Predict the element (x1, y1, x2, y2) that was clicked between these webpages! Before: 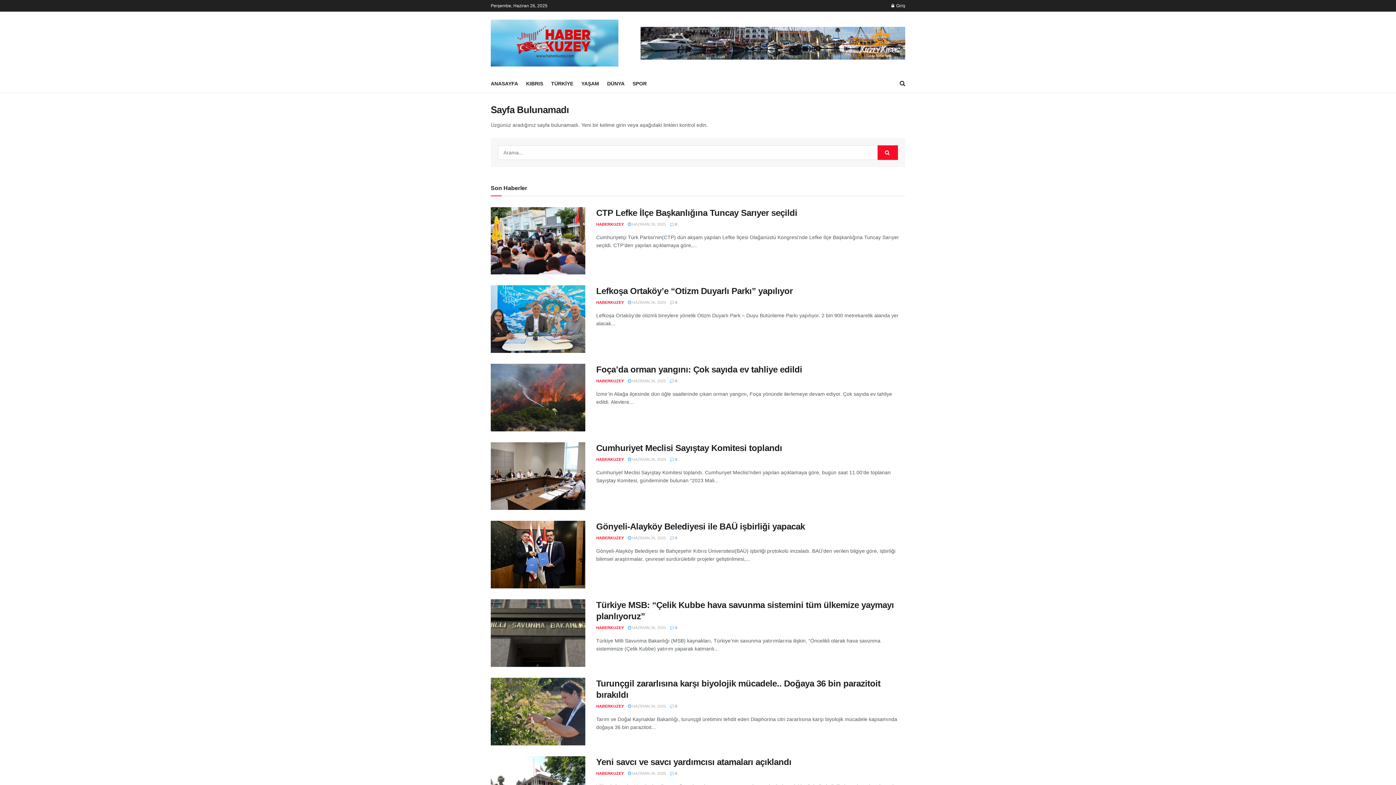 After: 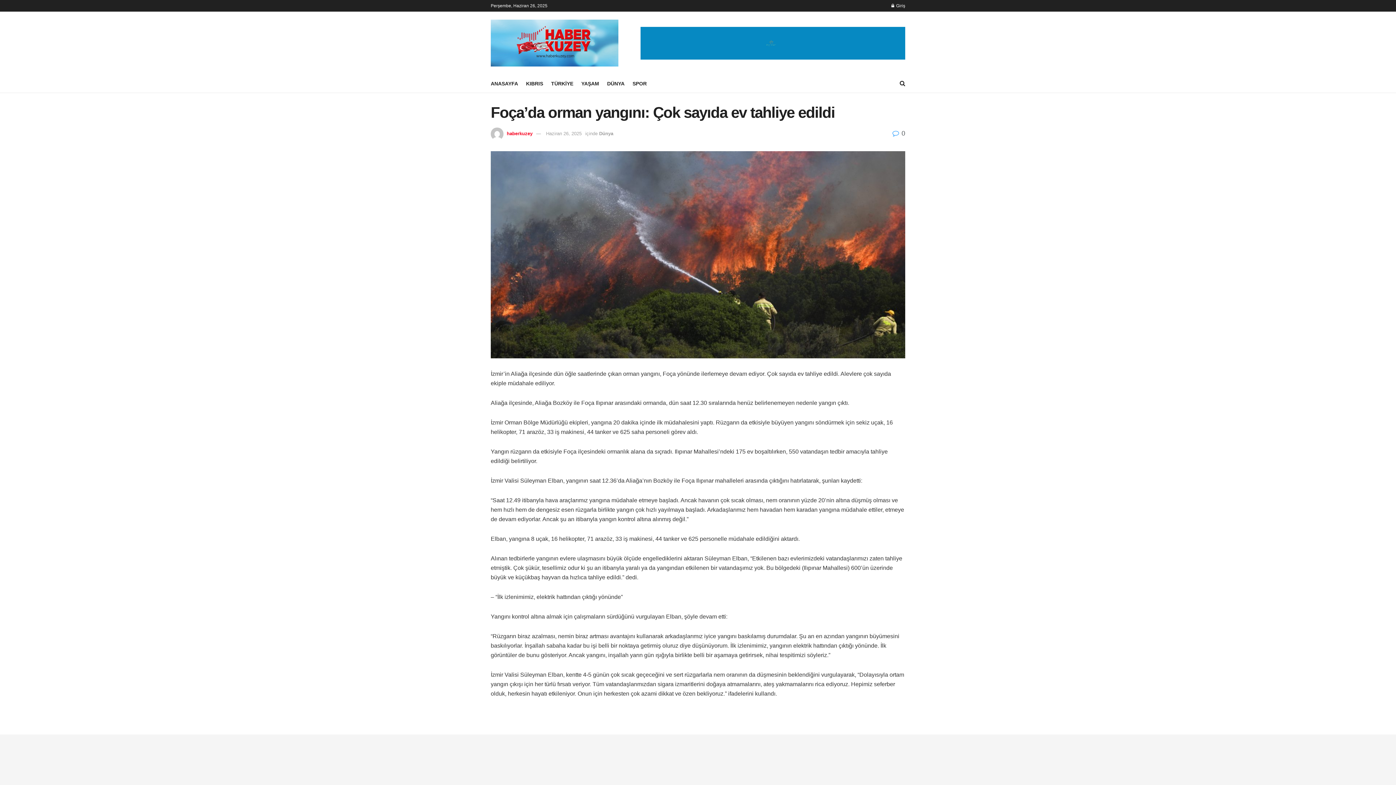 Action: bbox: (596, 364, 802, 374) label: Foça’da orman yangını: Çok sayıda ev tahliye edildi